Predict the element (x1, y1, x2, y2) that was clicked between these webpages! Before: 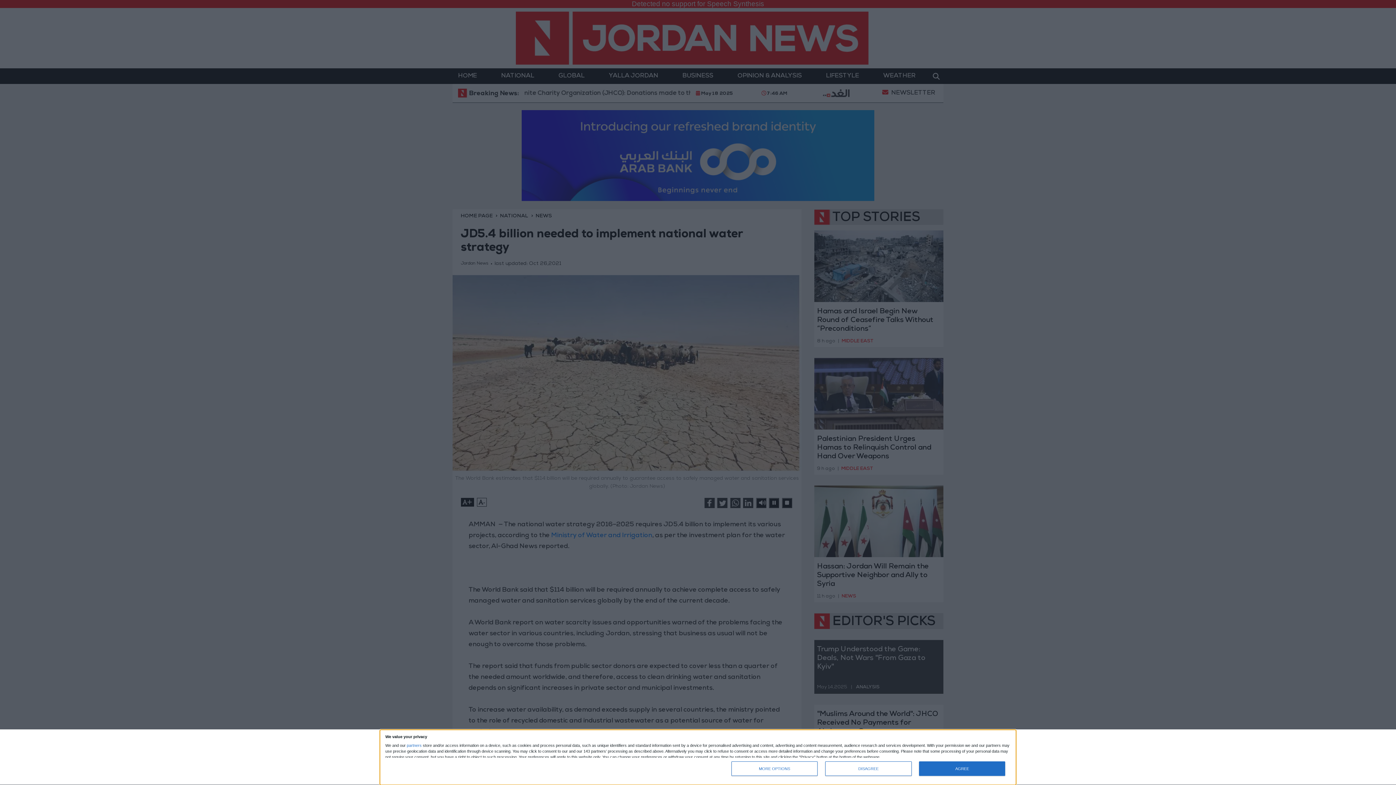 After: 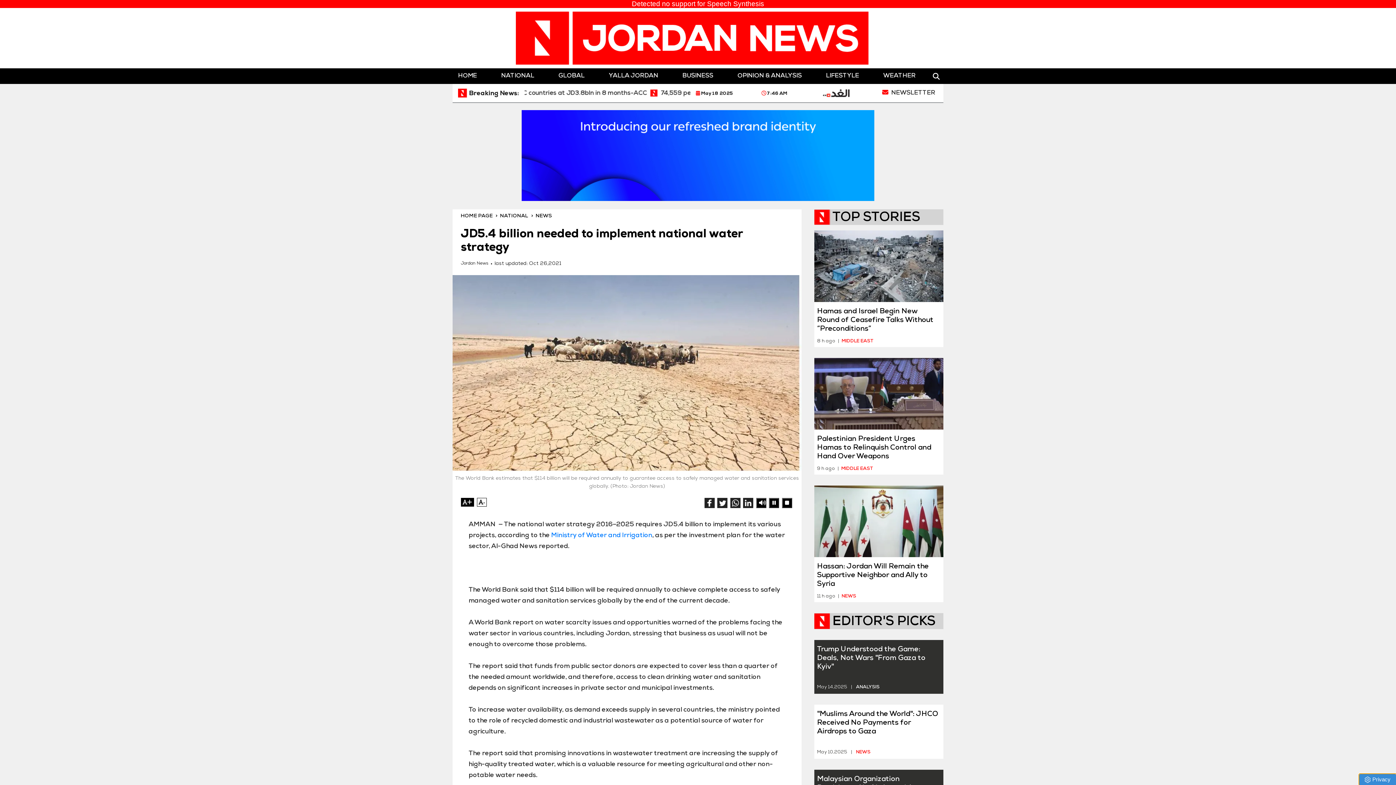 Action: bbox: (825, 761, 911, 776) label: DISAGREE